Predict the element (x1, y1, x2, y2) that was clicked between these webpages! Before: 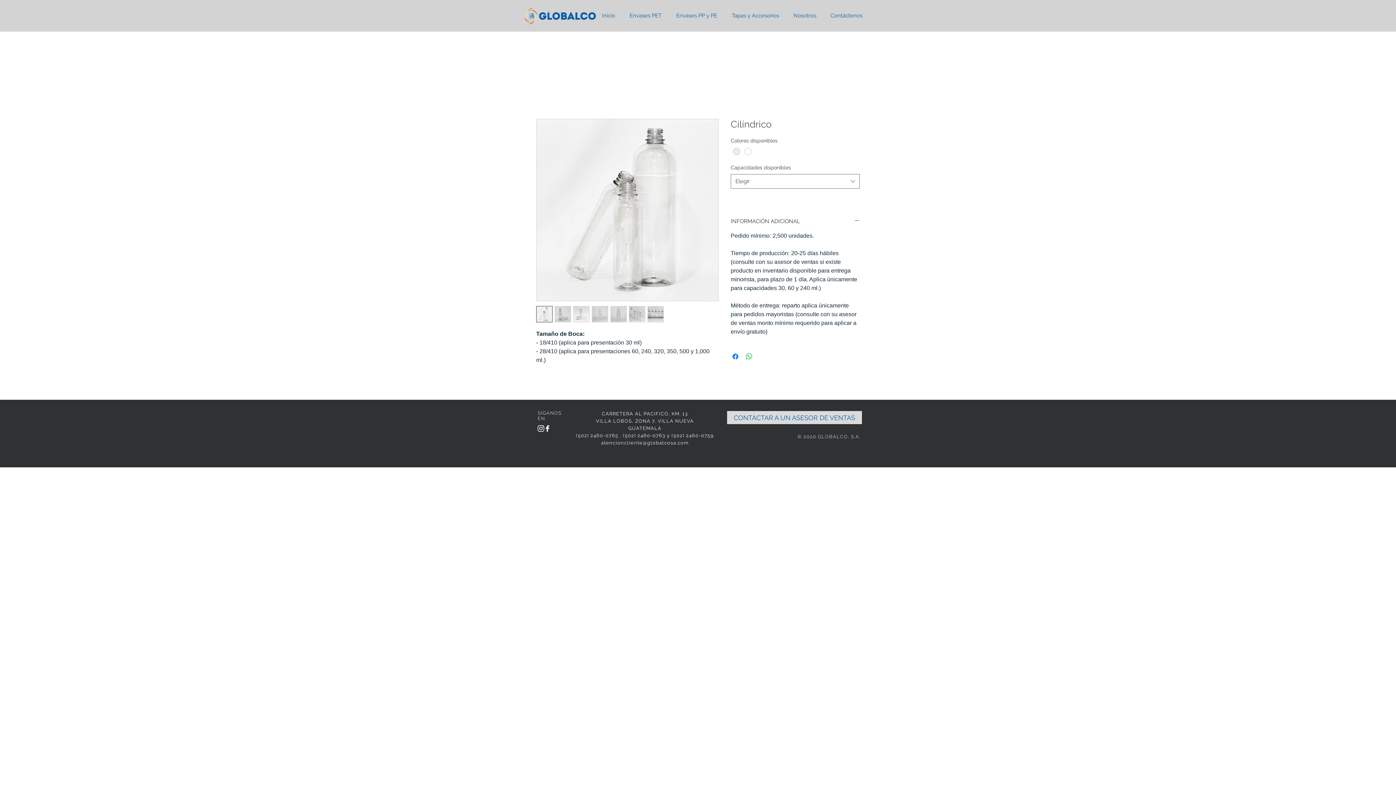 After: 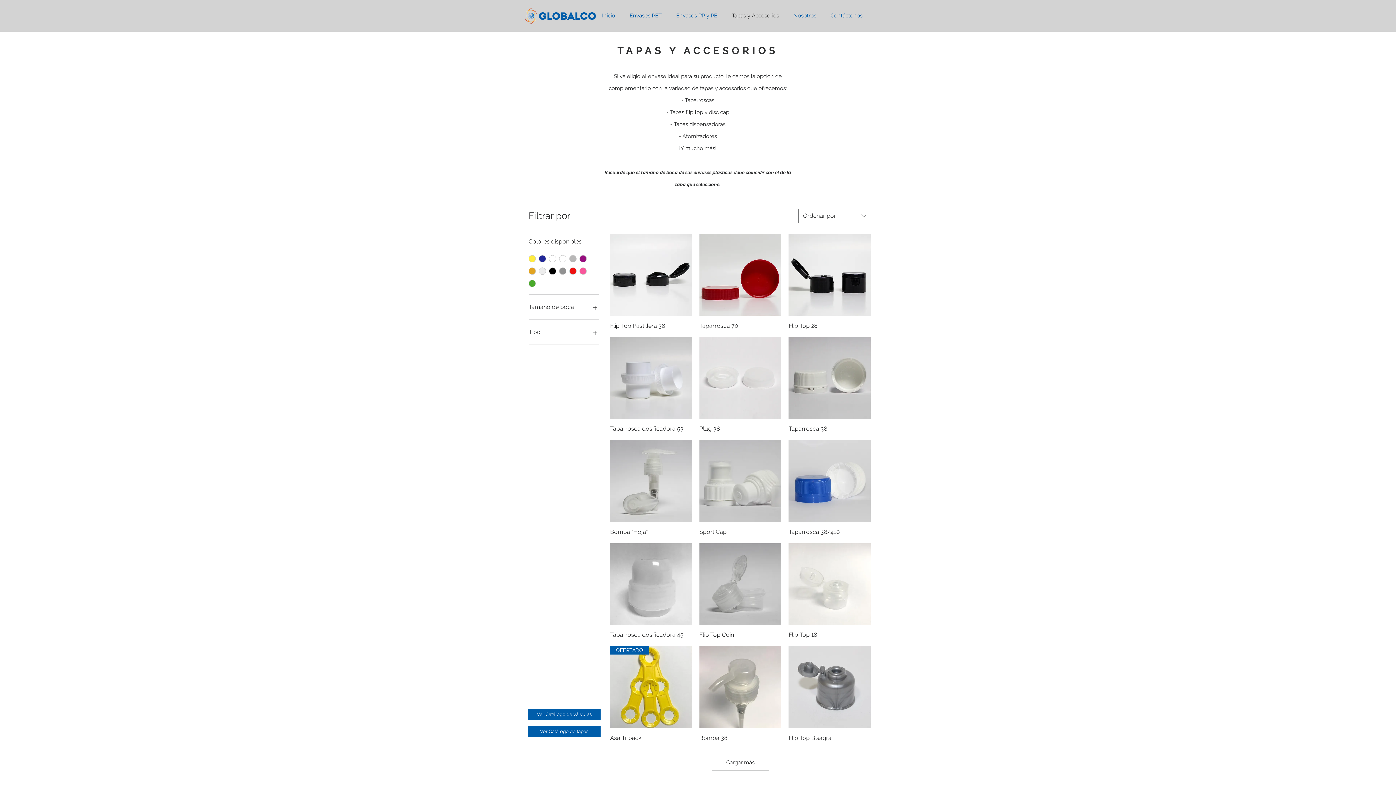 Action: label: Tapas y Accesorios bbox: (724, 10, 786, 21)